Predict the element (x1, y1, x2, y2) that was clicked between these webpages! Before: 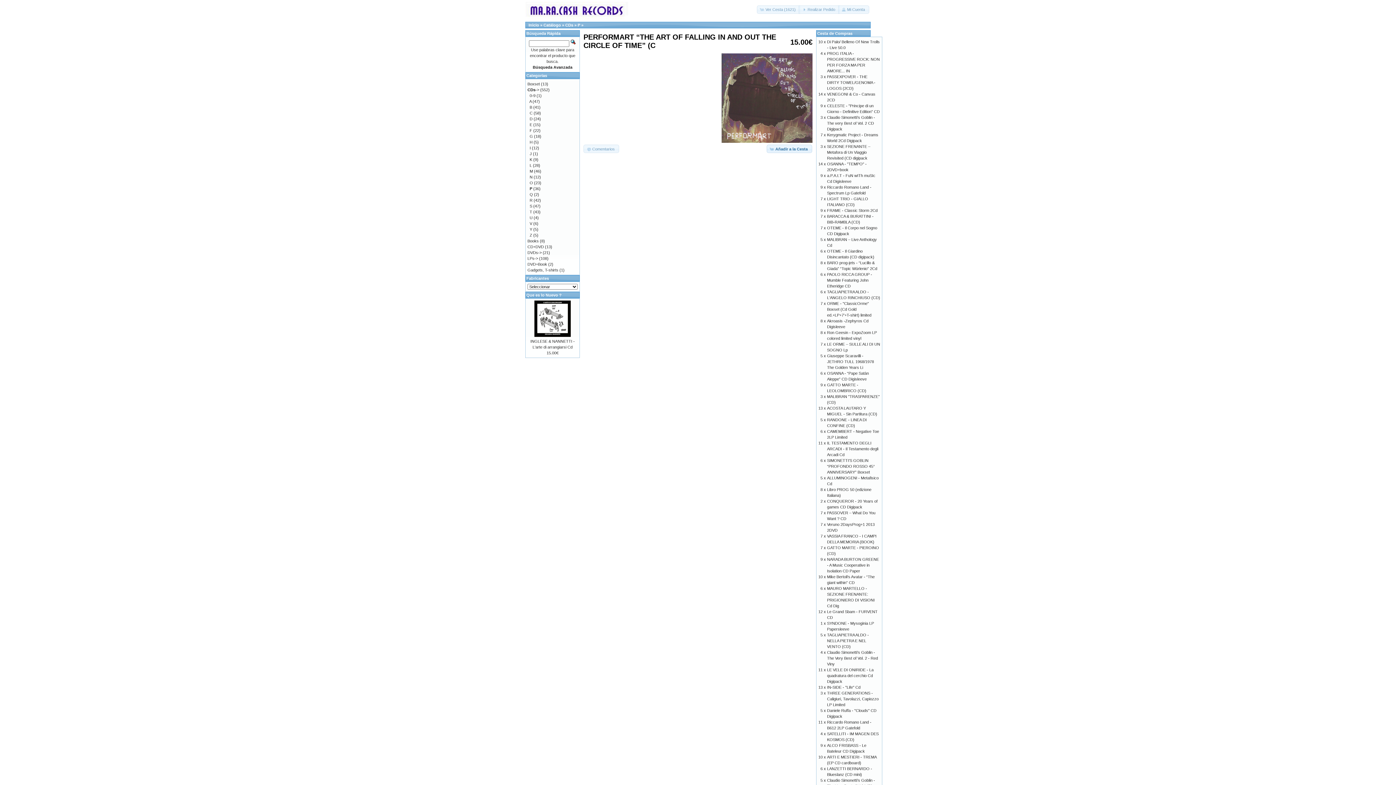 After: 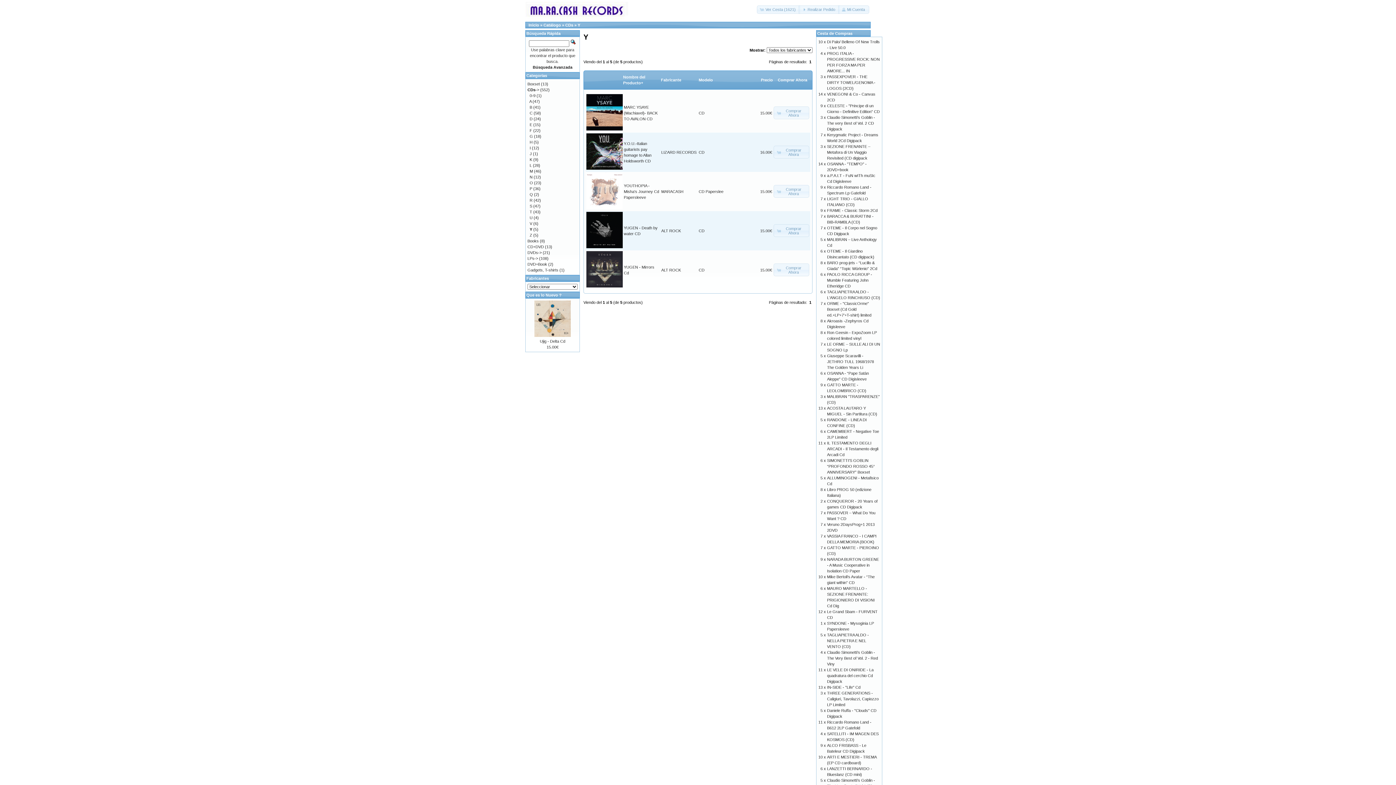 Action: bbox: (529, 227, 532, 231) label: Y